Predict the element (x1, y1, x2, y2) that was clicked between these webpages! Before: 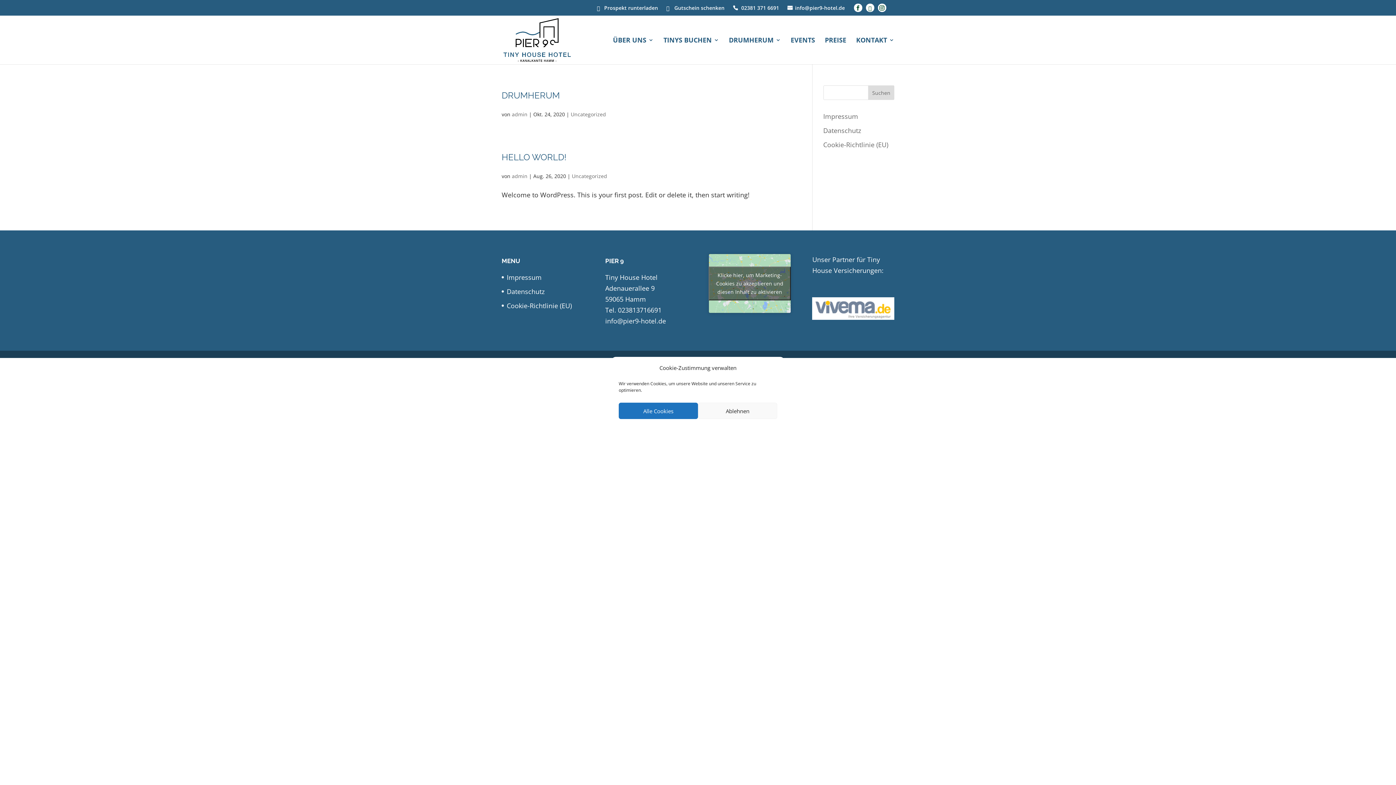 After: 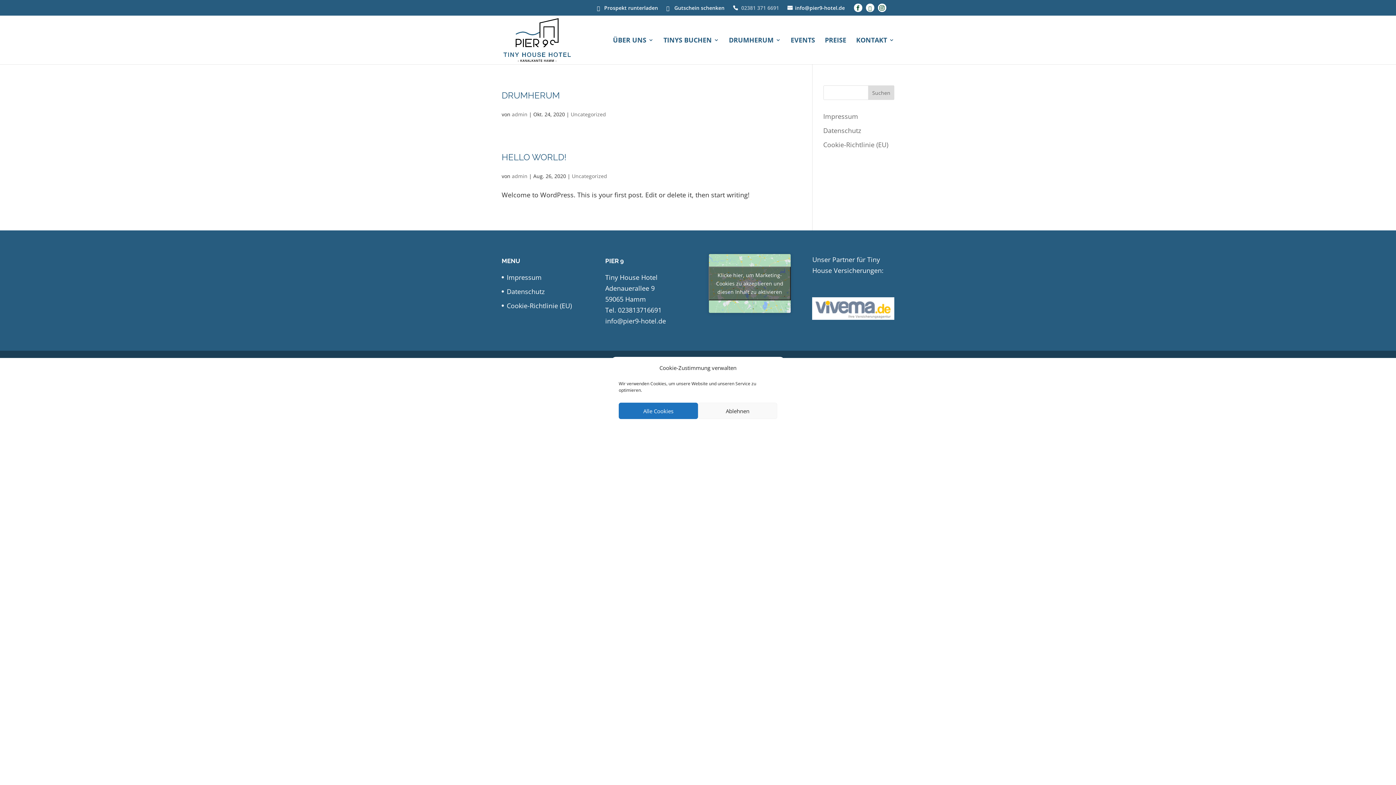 Action: bbox: (733, 5, 779, 14) label: 02381 371 6691